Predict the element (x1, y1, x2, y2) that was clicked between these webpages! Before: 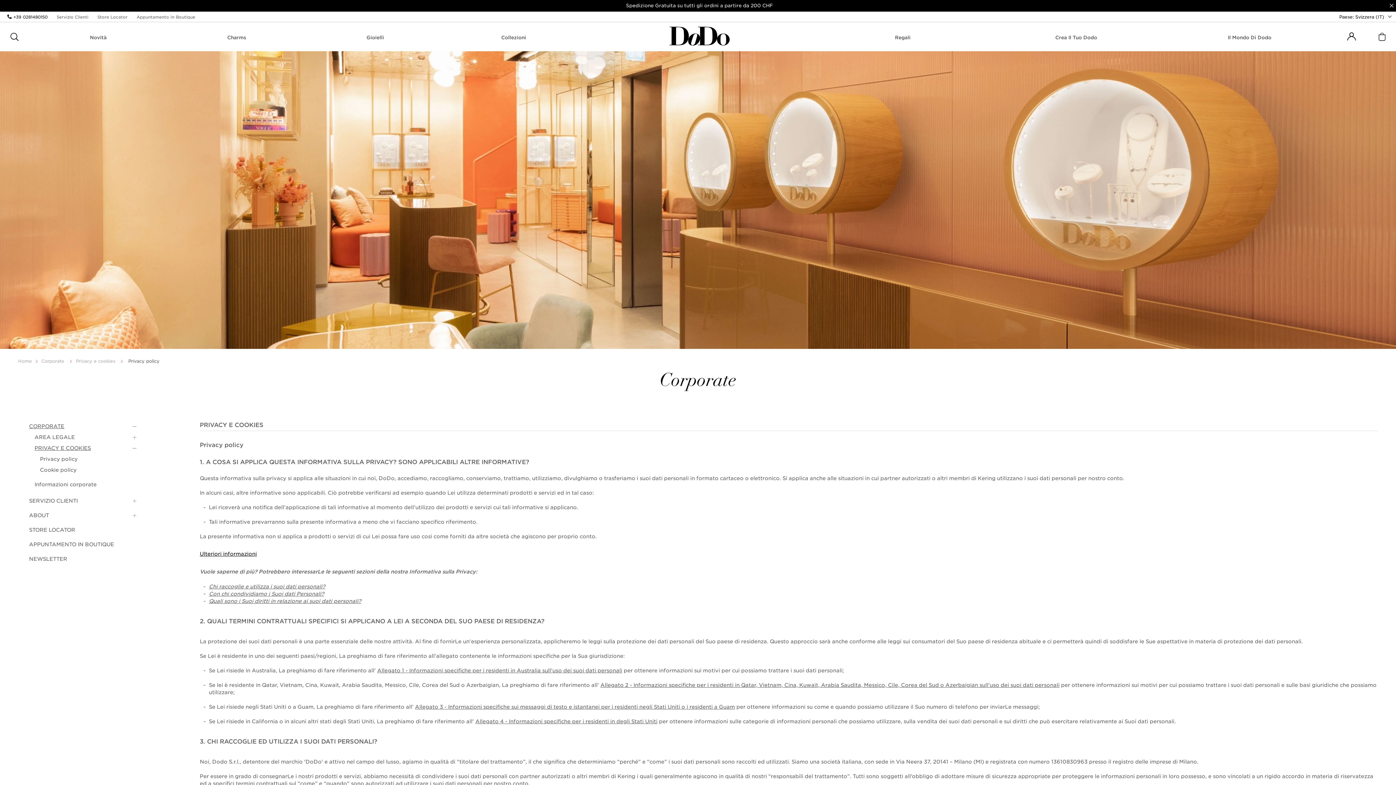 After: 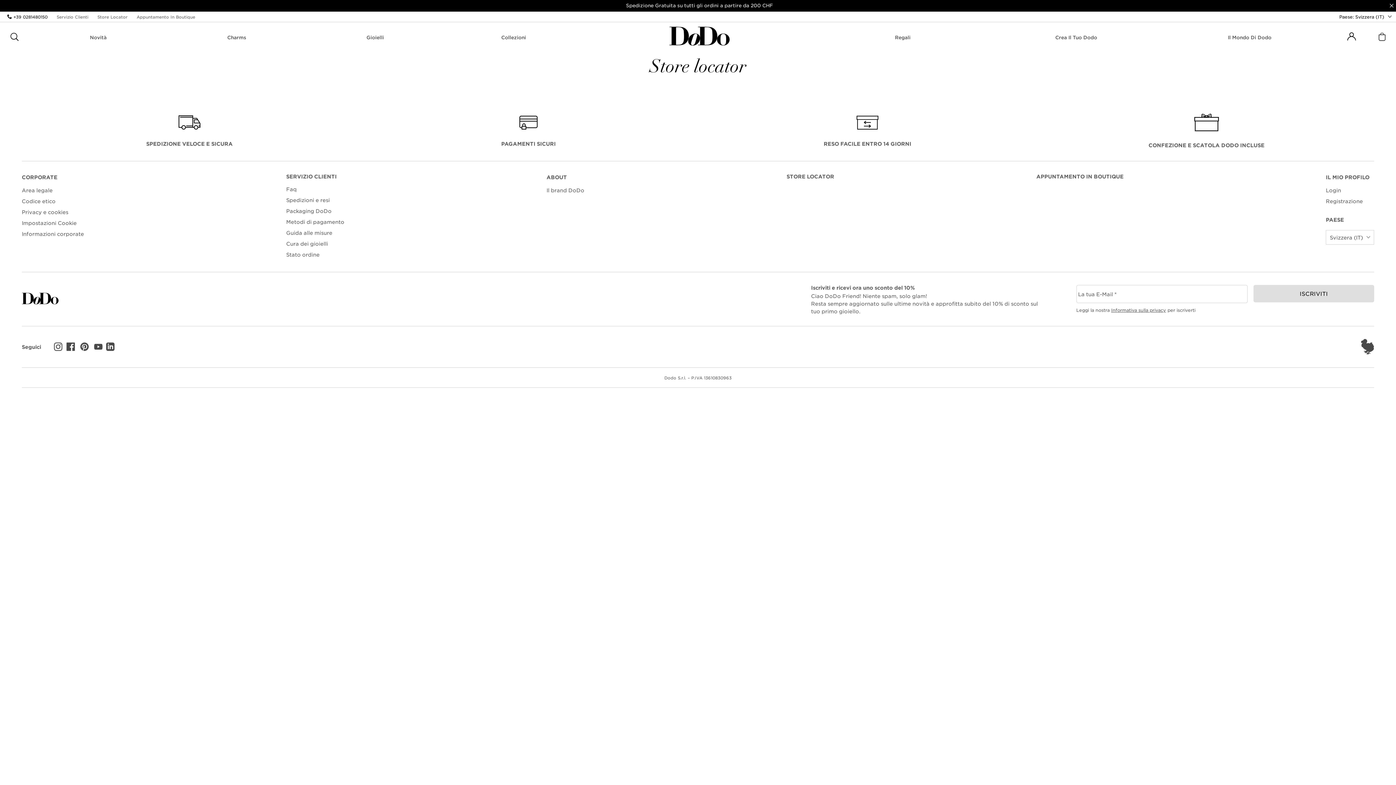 Action: bbox: (97, 14, 127, 19) label: Store Locator